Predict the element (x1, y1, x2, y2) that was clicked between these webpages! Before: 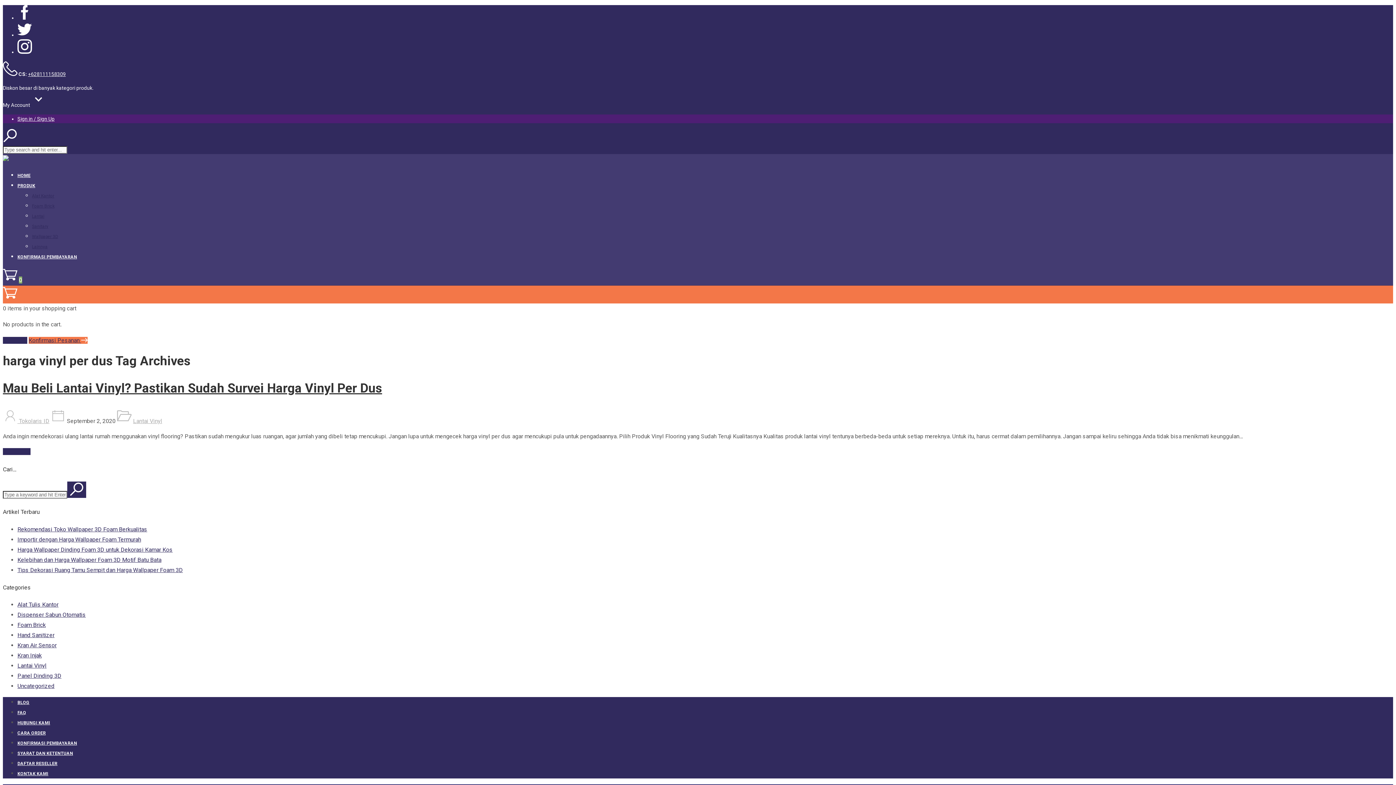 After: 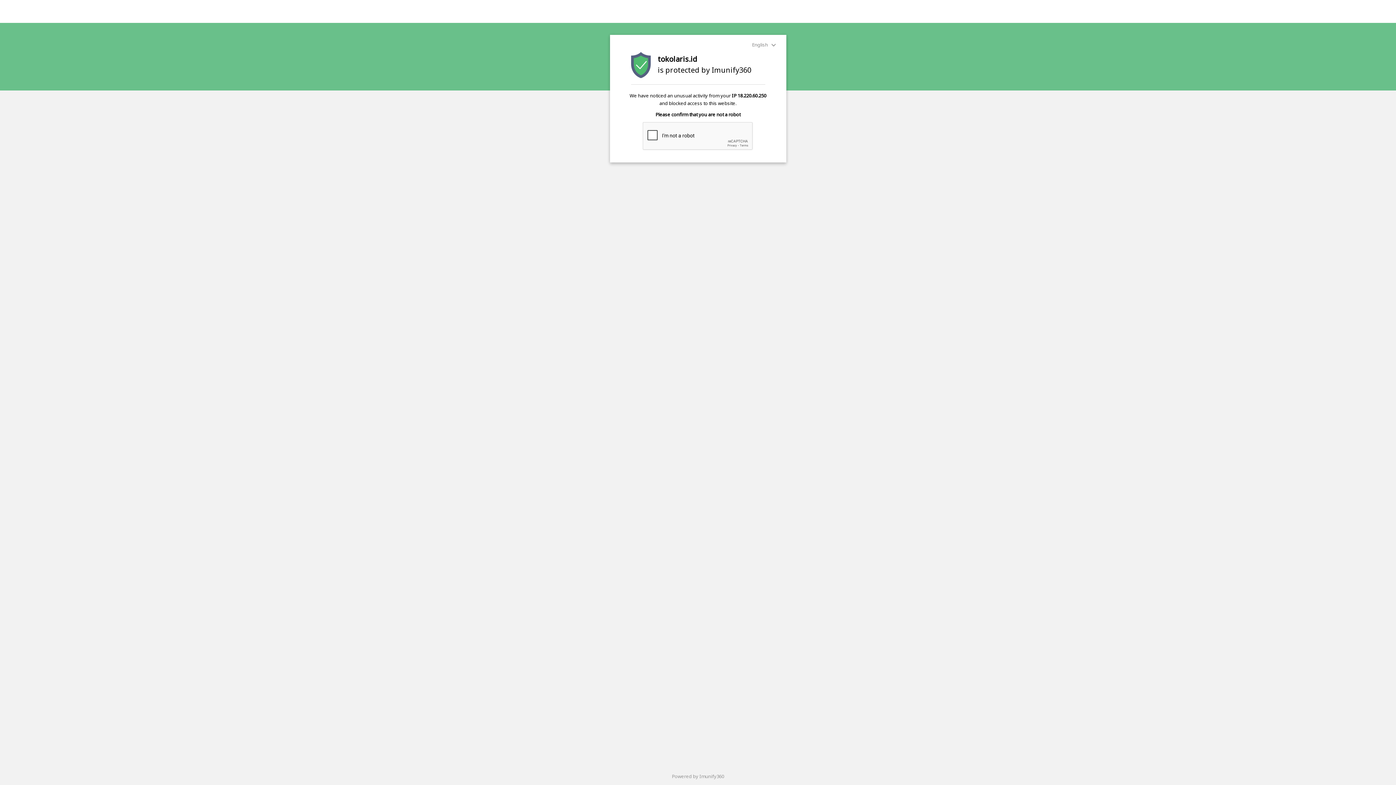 Action: bbox: (32, 224, 48, 229) label: Sanitary